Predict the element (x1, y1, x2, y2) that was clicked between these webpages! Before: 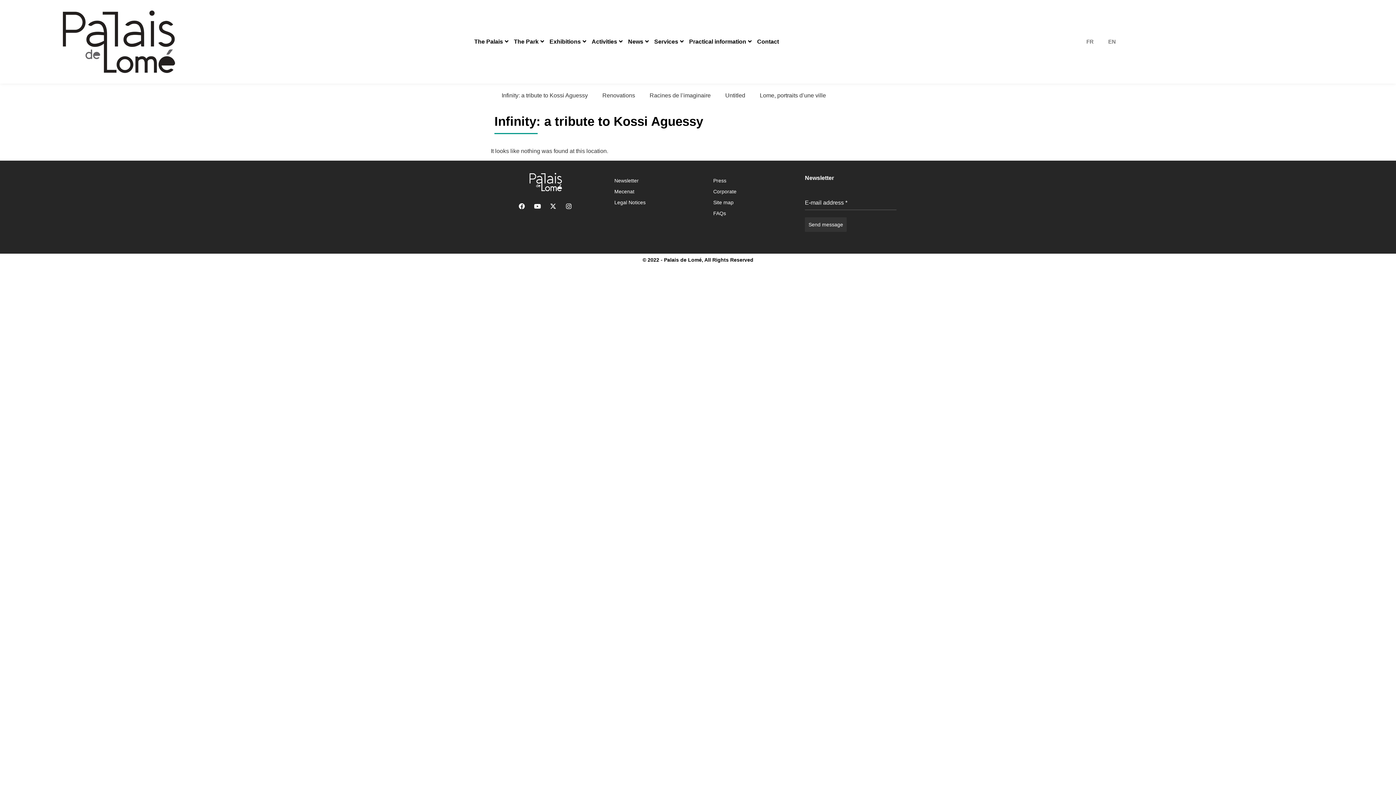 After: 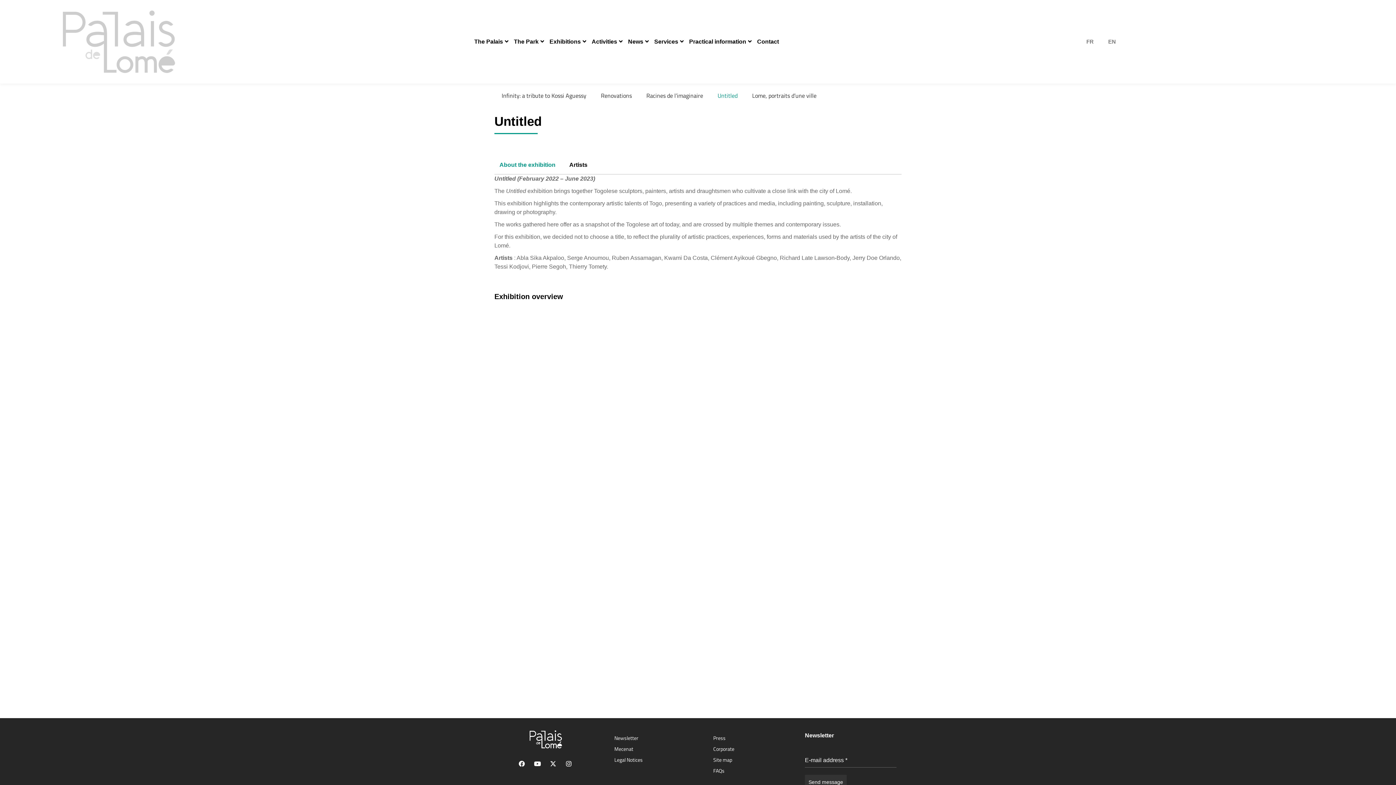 Action: label: Untitled bbox: (718, 87, 752, 104)